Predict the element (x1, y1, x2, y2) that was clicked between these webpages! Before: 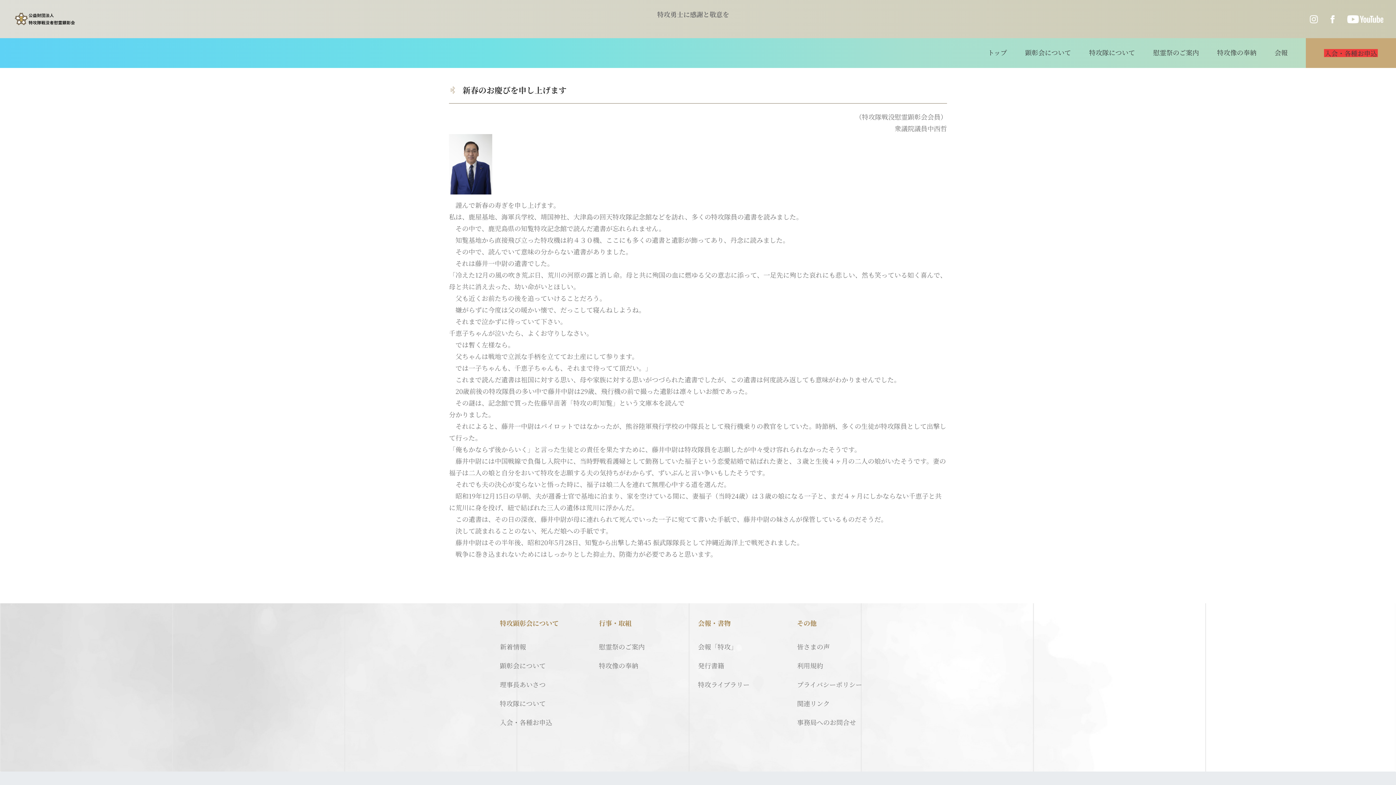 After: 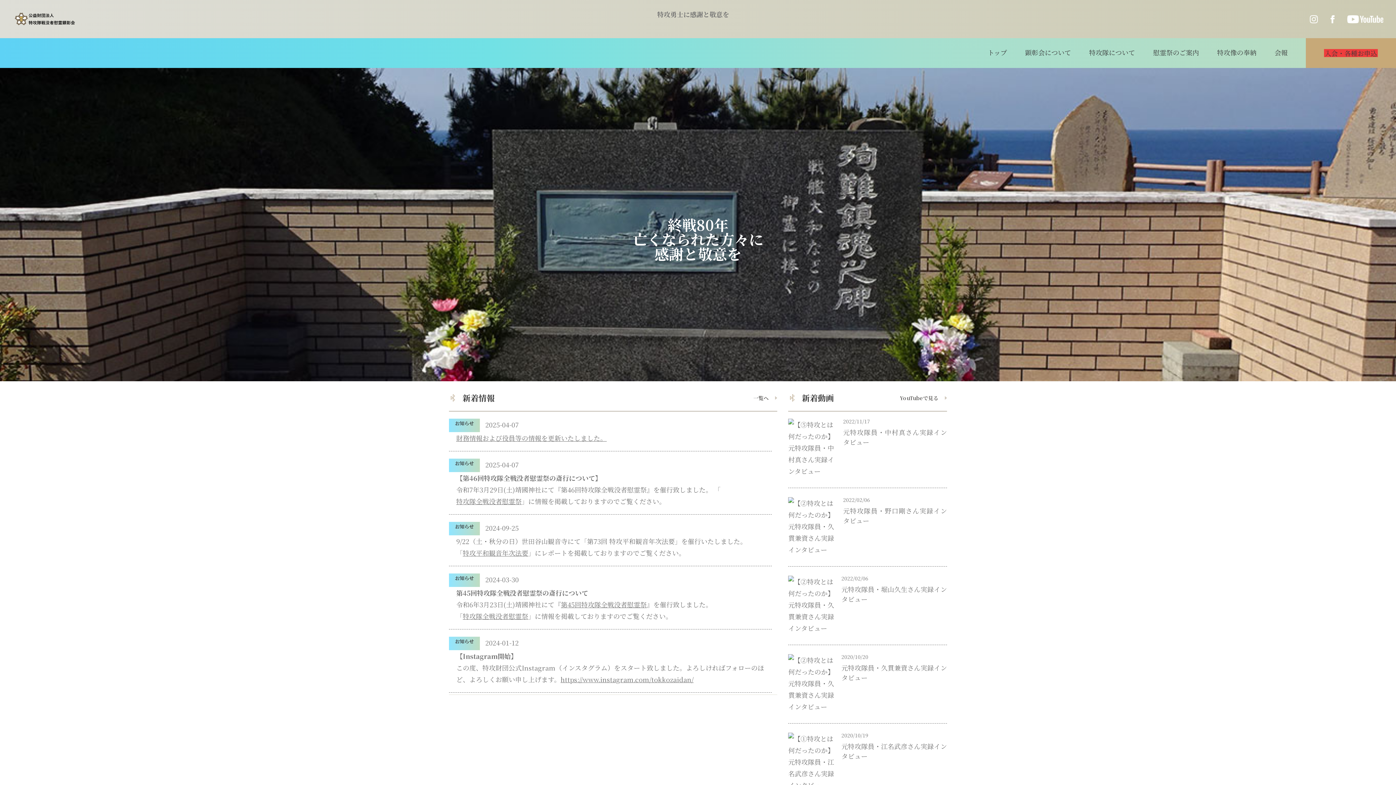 Action: bbox: (988, 49, 1007, 55) label: トップ